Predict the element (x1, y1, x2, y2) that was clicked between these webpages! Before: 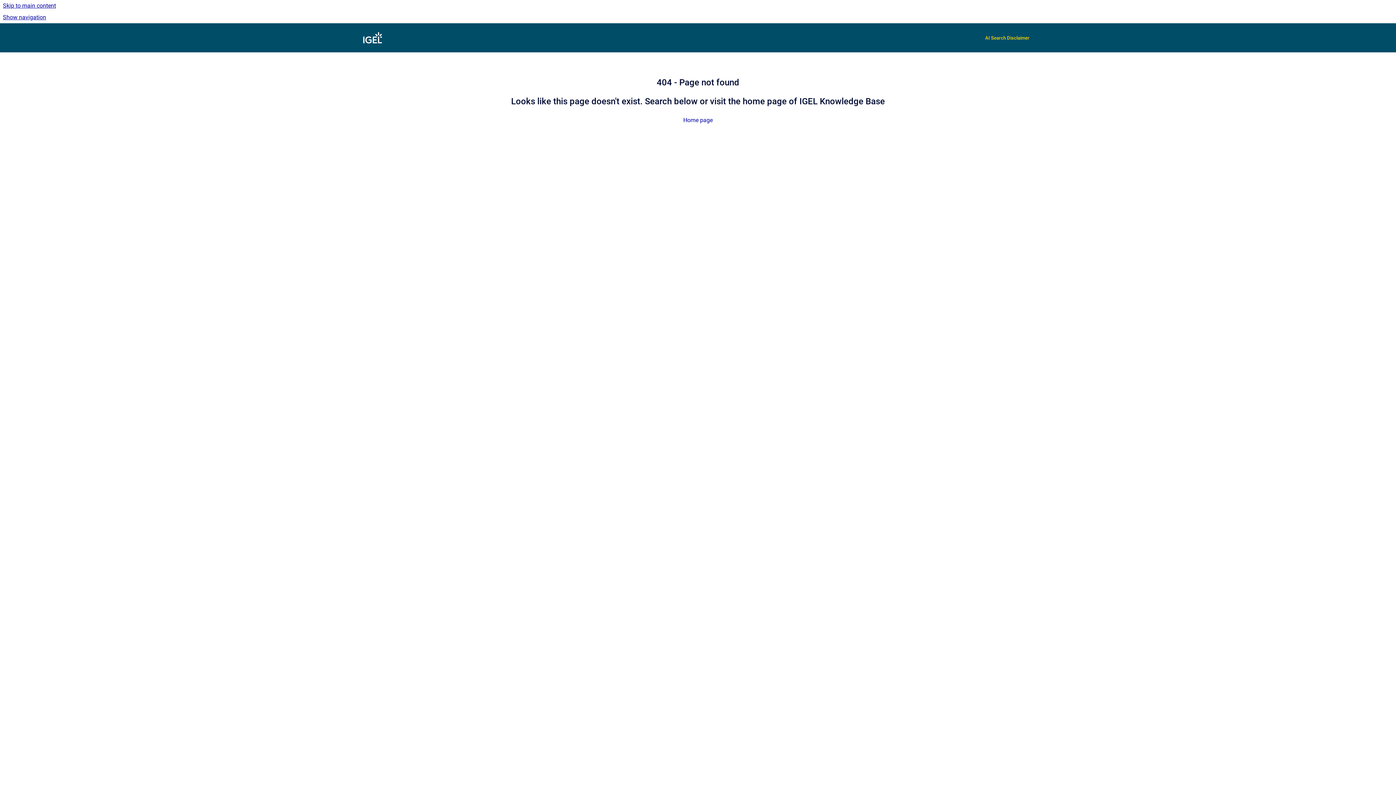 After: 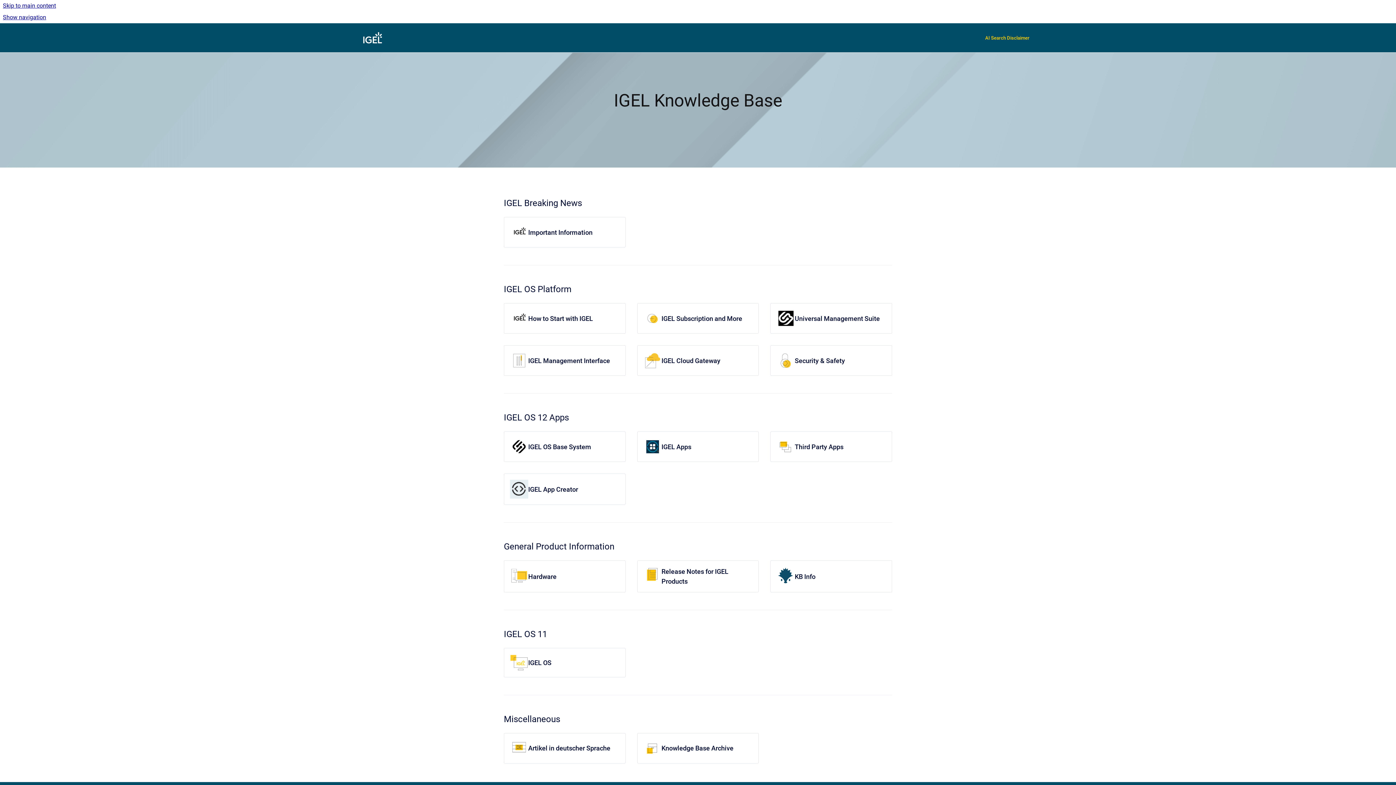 Action: bbox: (683, 116, 712, 123) label: Home page